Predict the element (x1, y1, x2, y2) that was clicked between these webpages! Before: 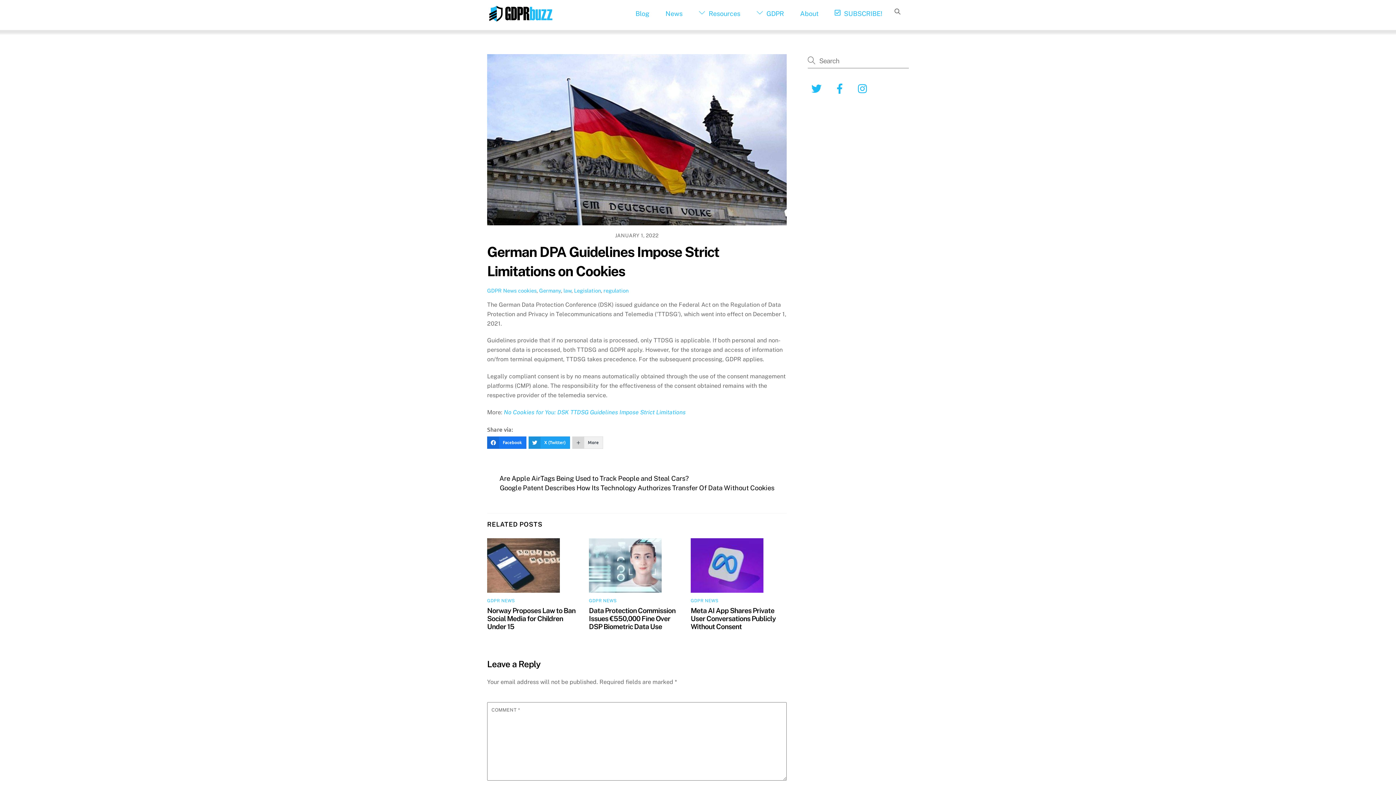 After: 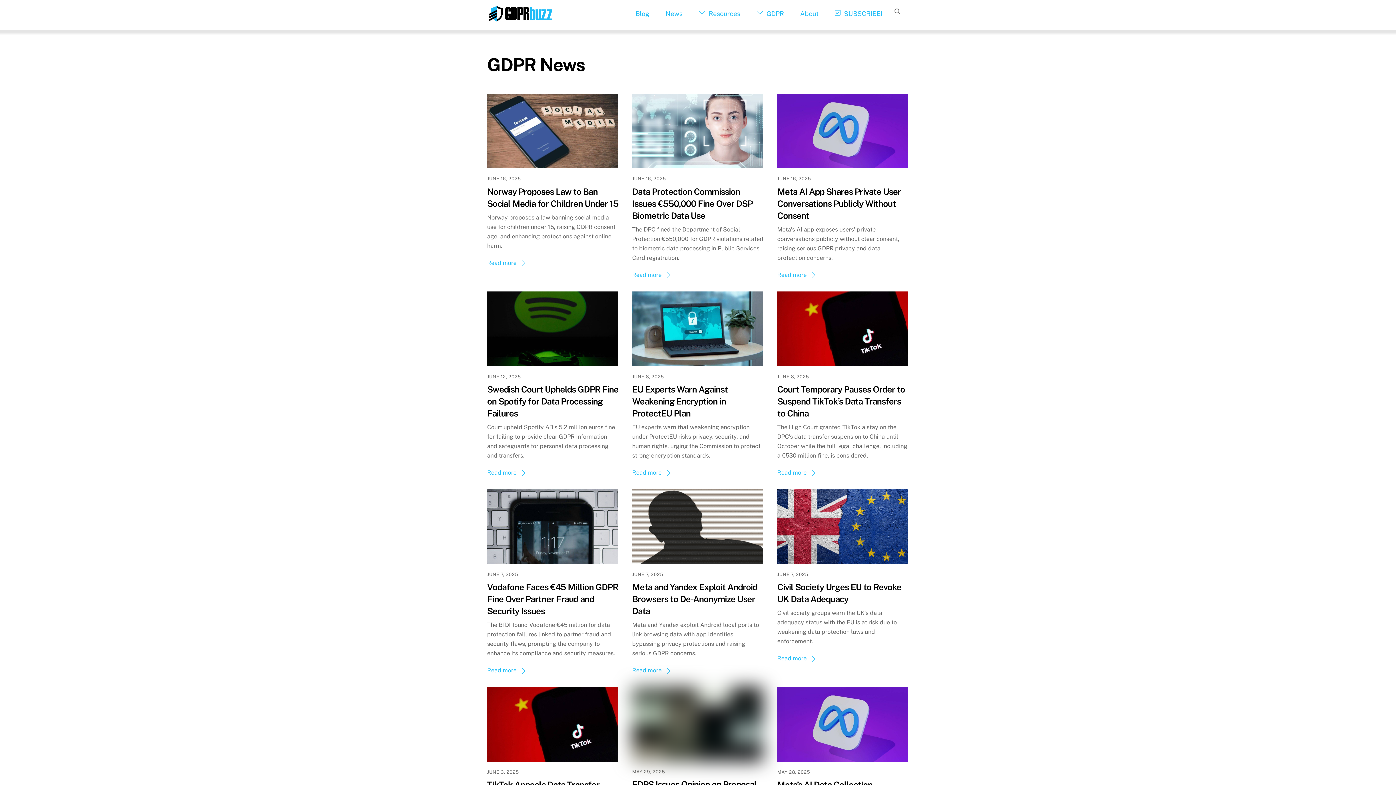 Action: bbox: (487, 287, 516, 293) label: GDPR News